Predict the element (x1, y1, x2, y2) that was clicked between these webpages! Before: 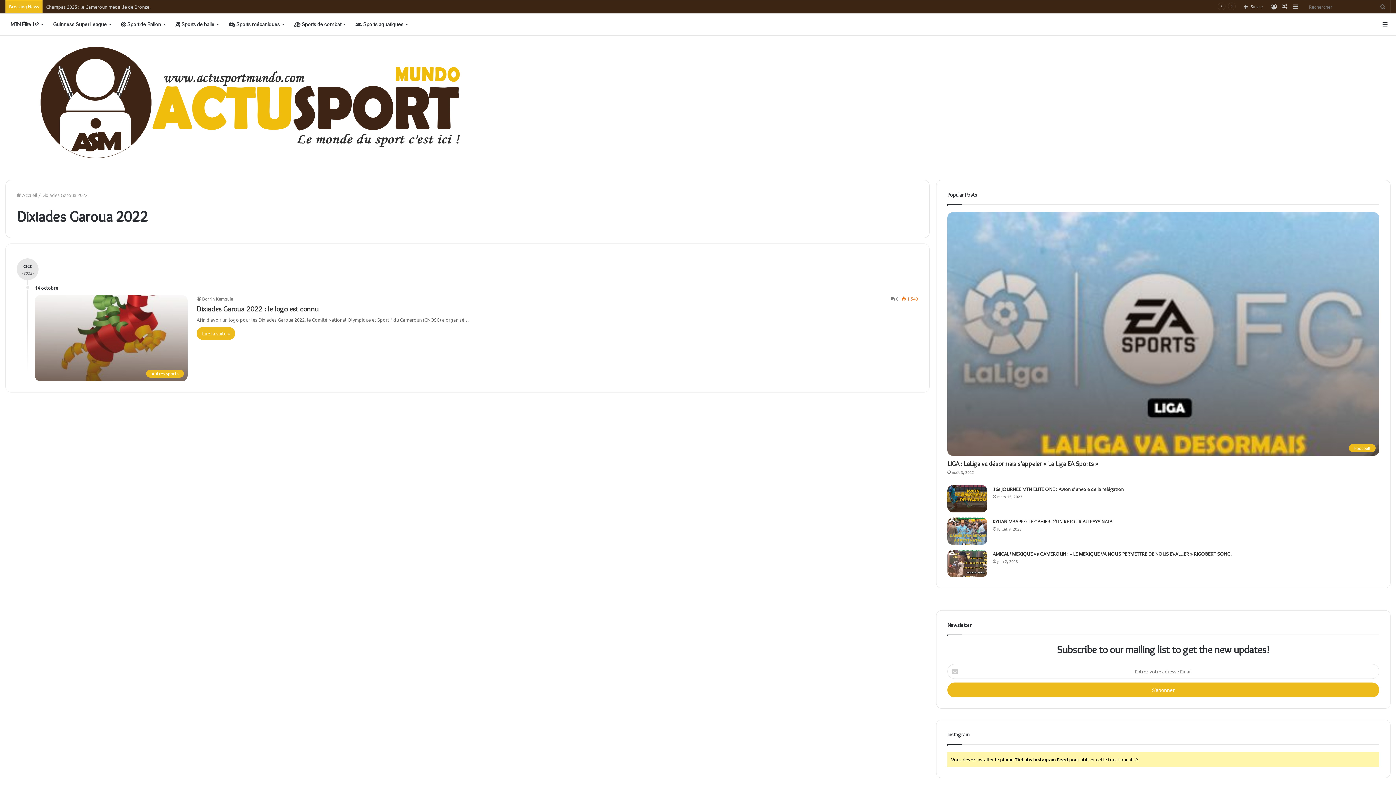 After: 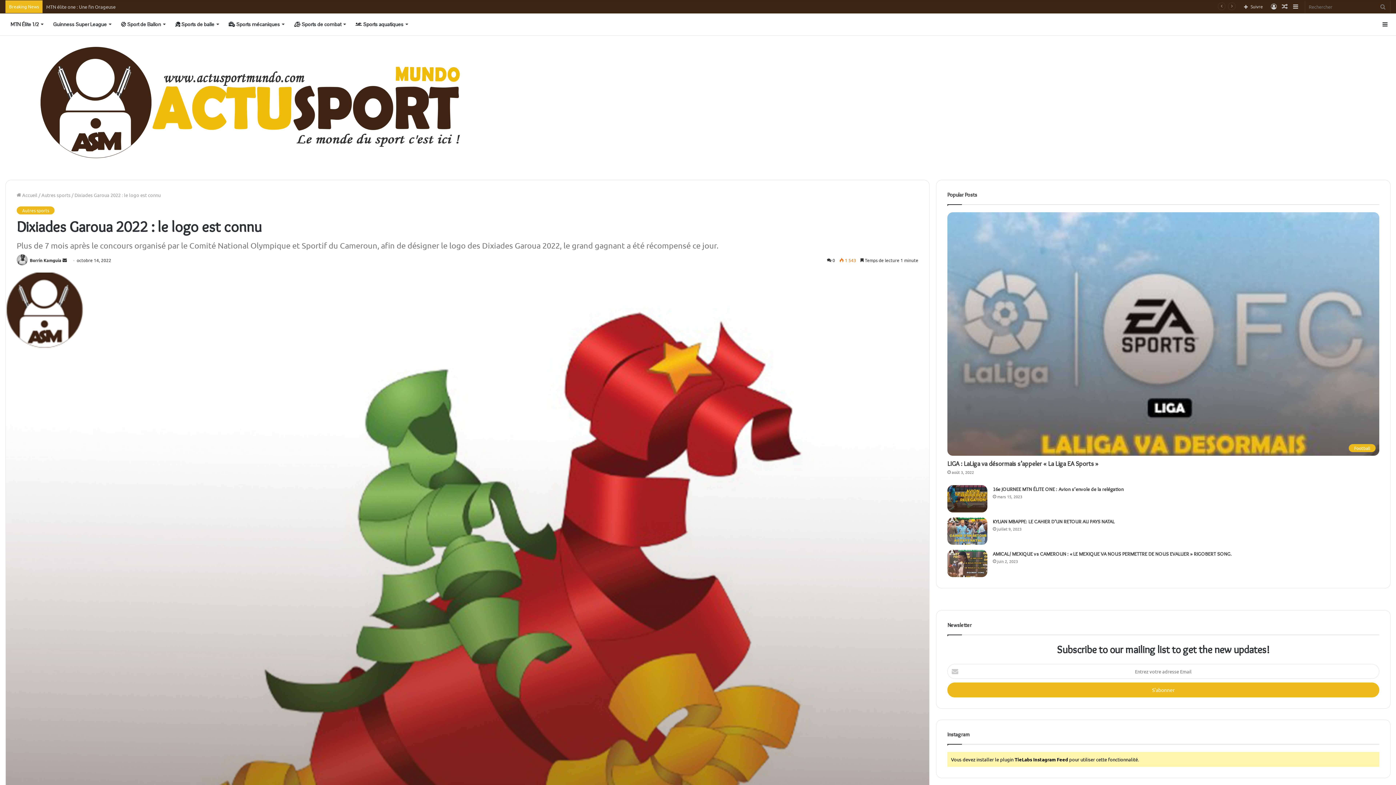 Action: label: Dixiades Garoua 2022 : le logo est connu bbox: (196, 304, 318, 313)